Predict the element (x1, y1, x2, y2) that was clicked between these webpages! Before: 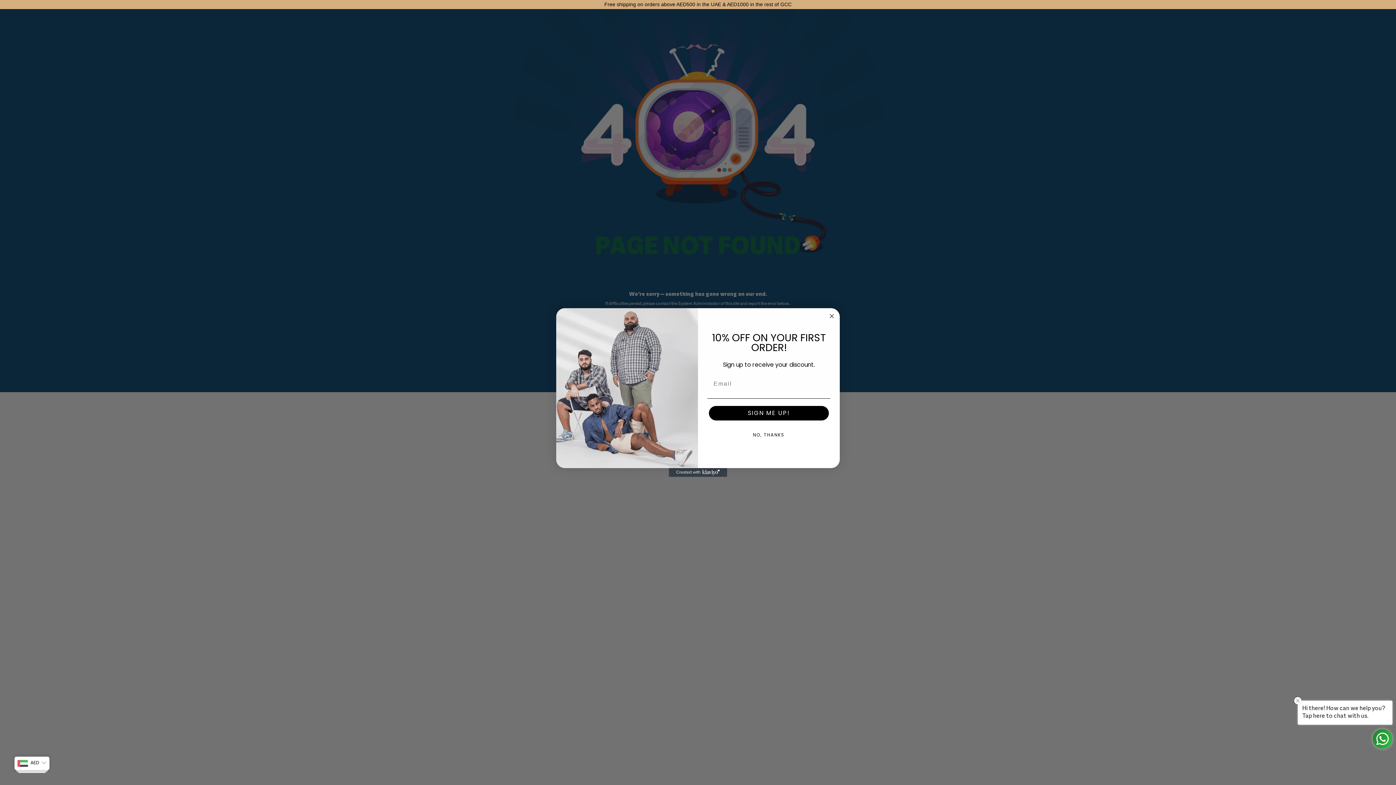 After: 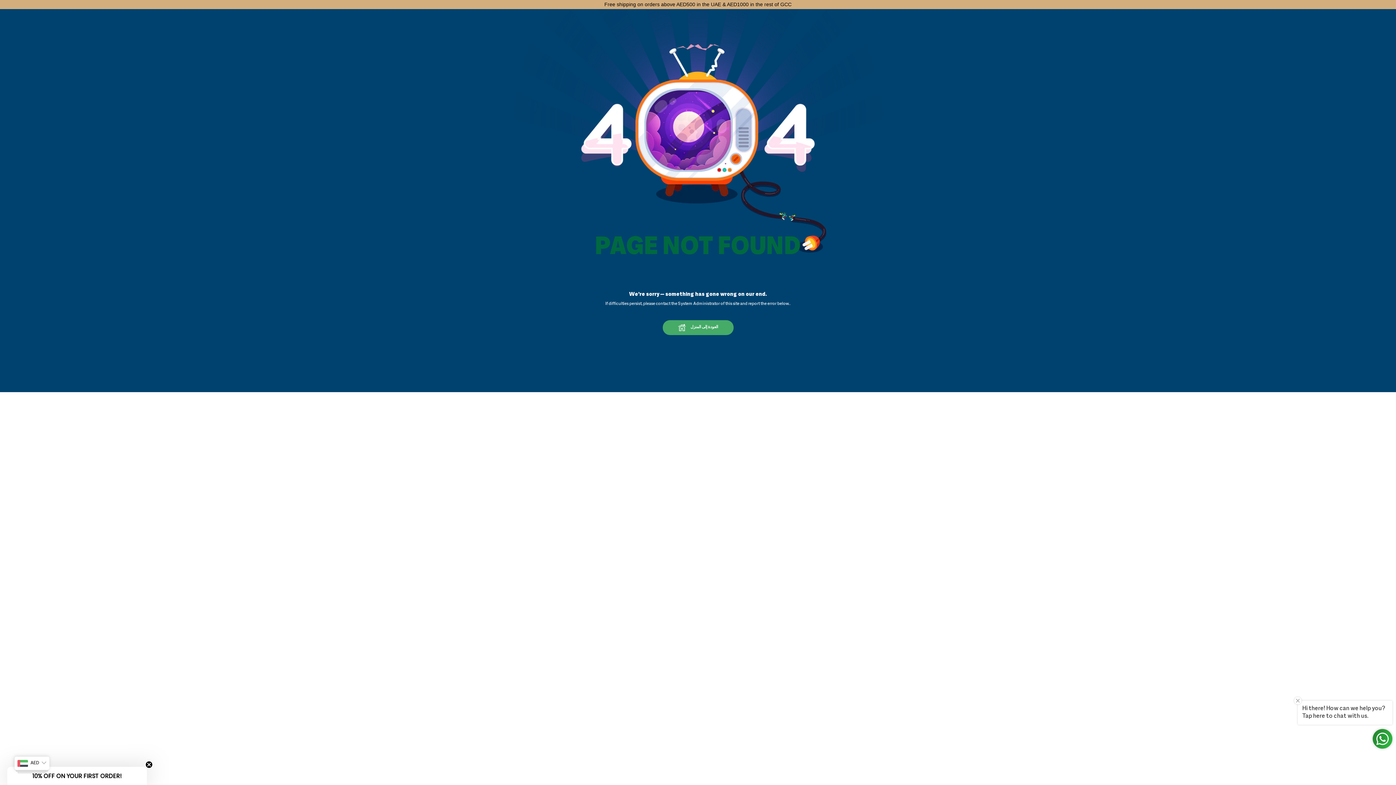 Action: label: NO, THANKS bbox: (707, 444, 830, 459)